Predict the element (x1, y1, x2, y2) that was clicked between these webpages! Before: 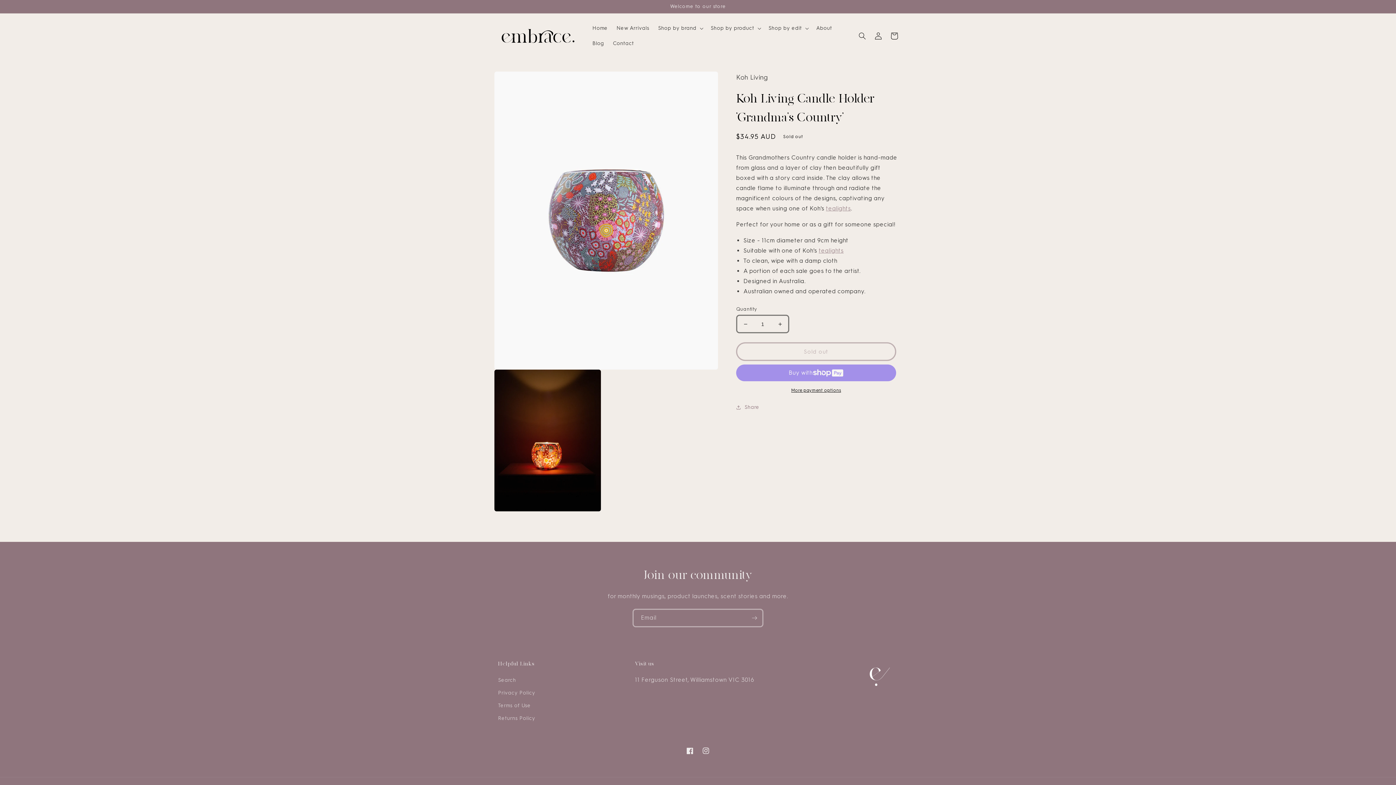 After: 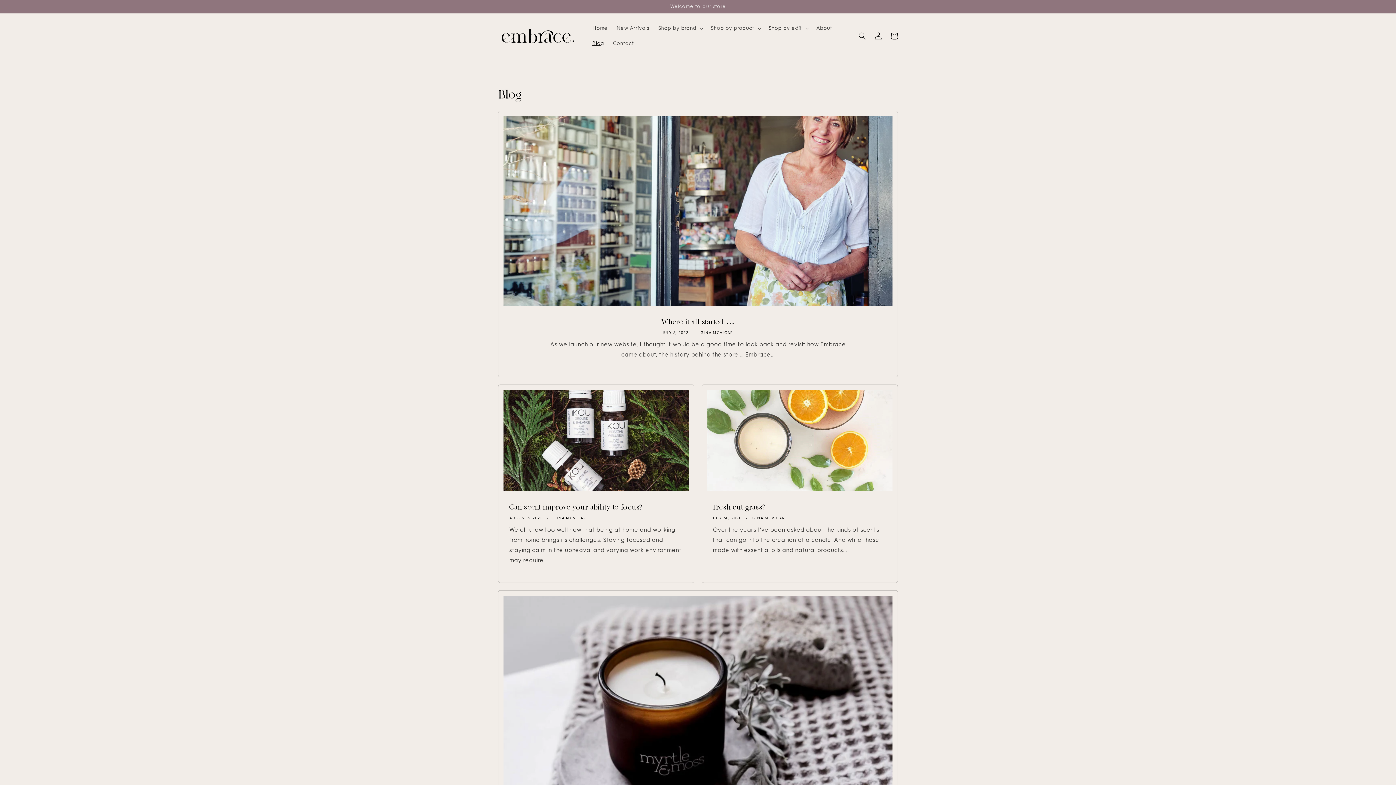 Action: label: Blog bbox: (588, 36, 608, 51)